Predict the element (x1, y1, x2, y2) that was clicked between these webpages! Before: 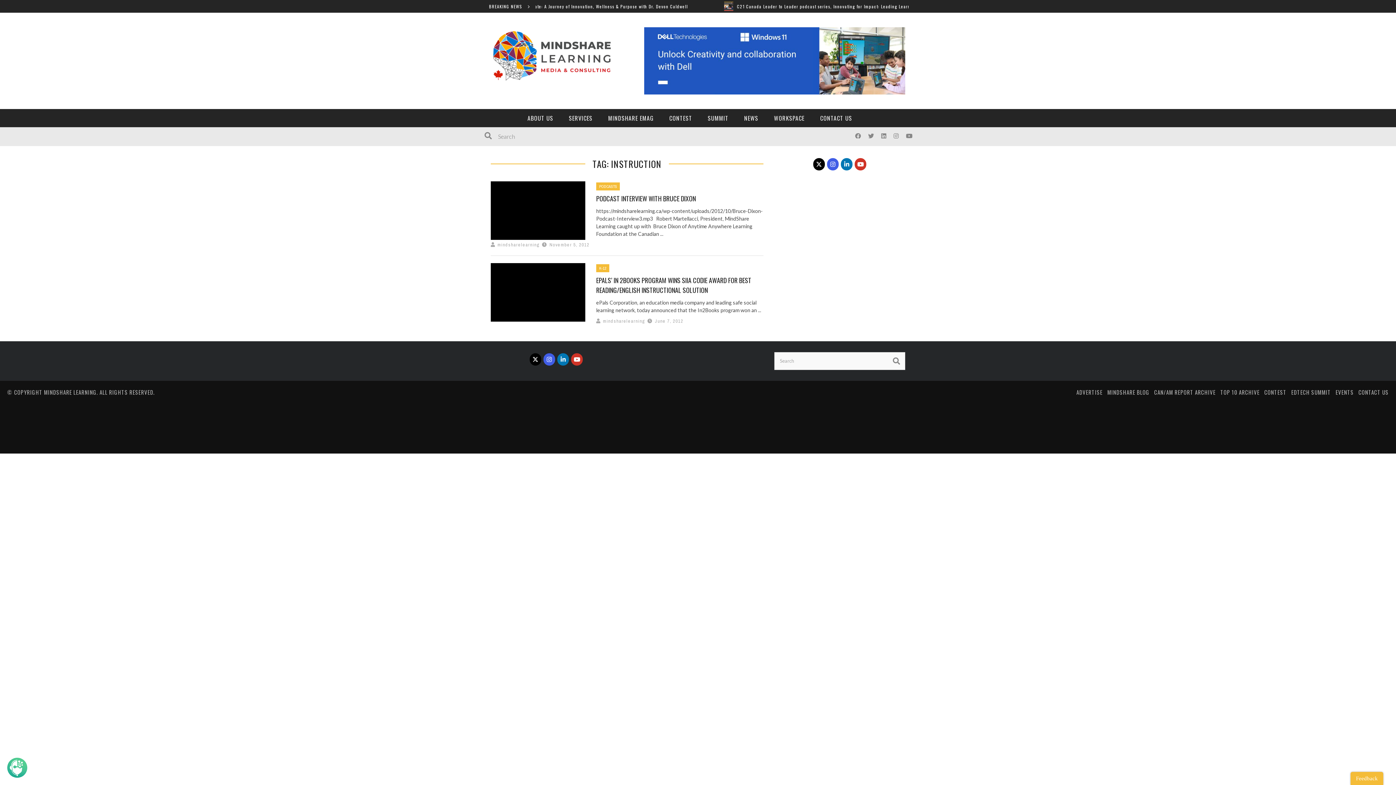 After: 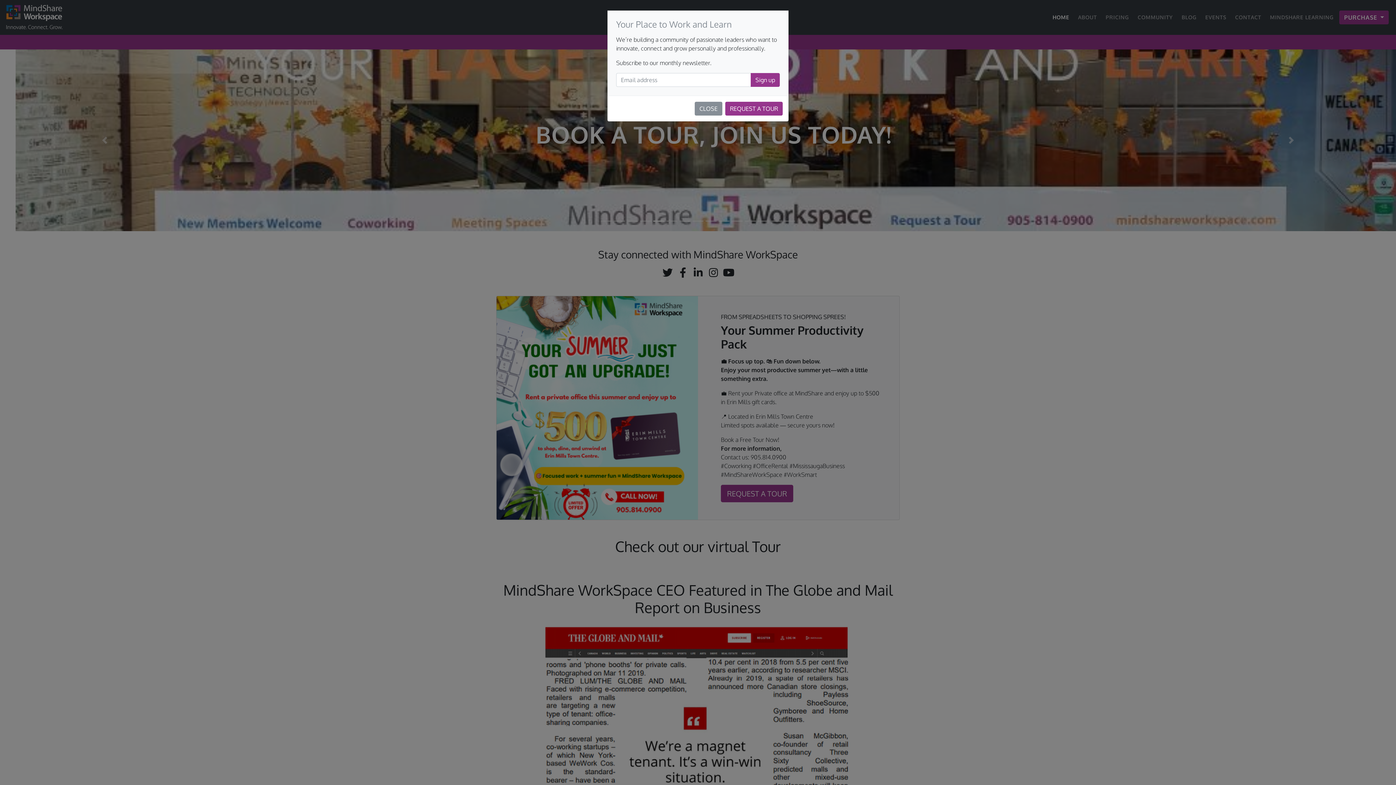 Action: bbox: (766, 109, 812, 127) label: WORKSPACE